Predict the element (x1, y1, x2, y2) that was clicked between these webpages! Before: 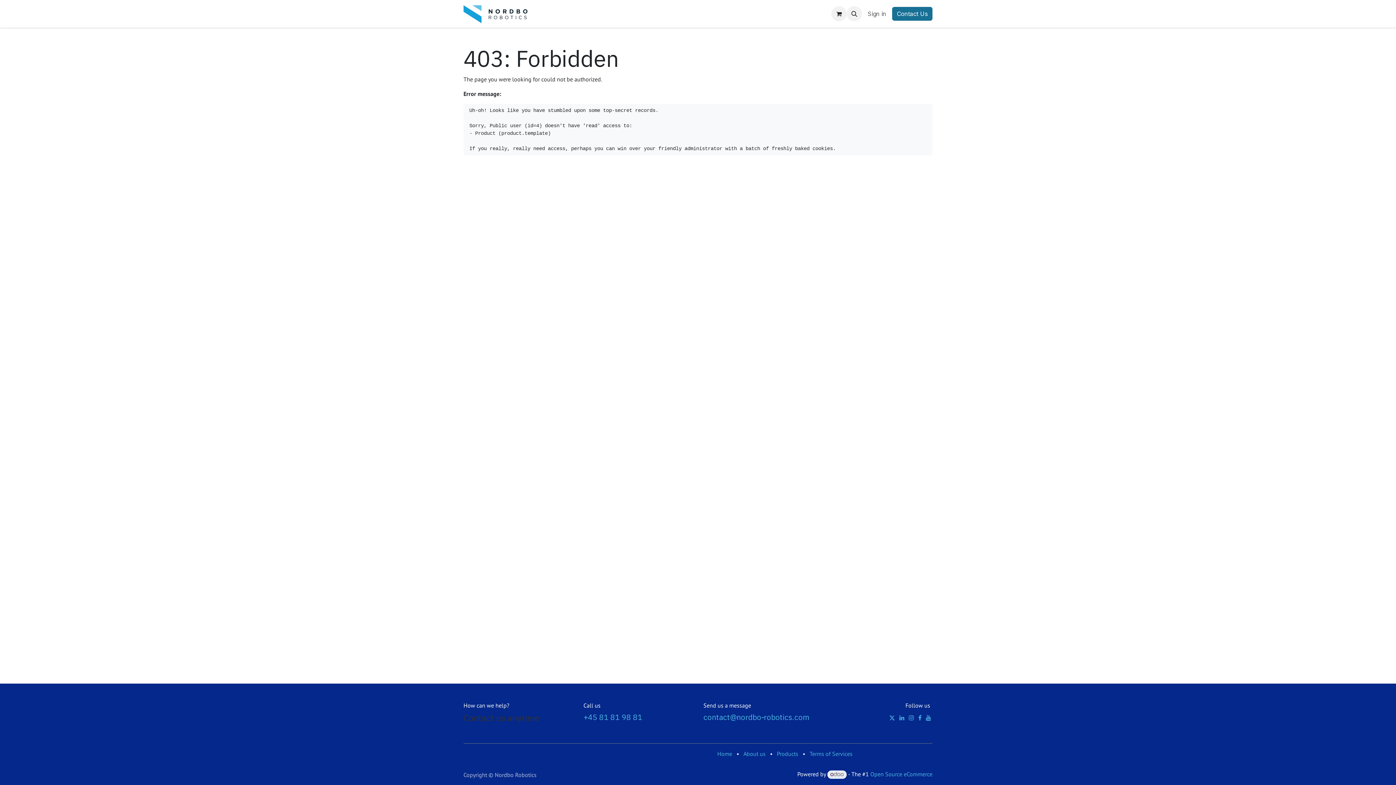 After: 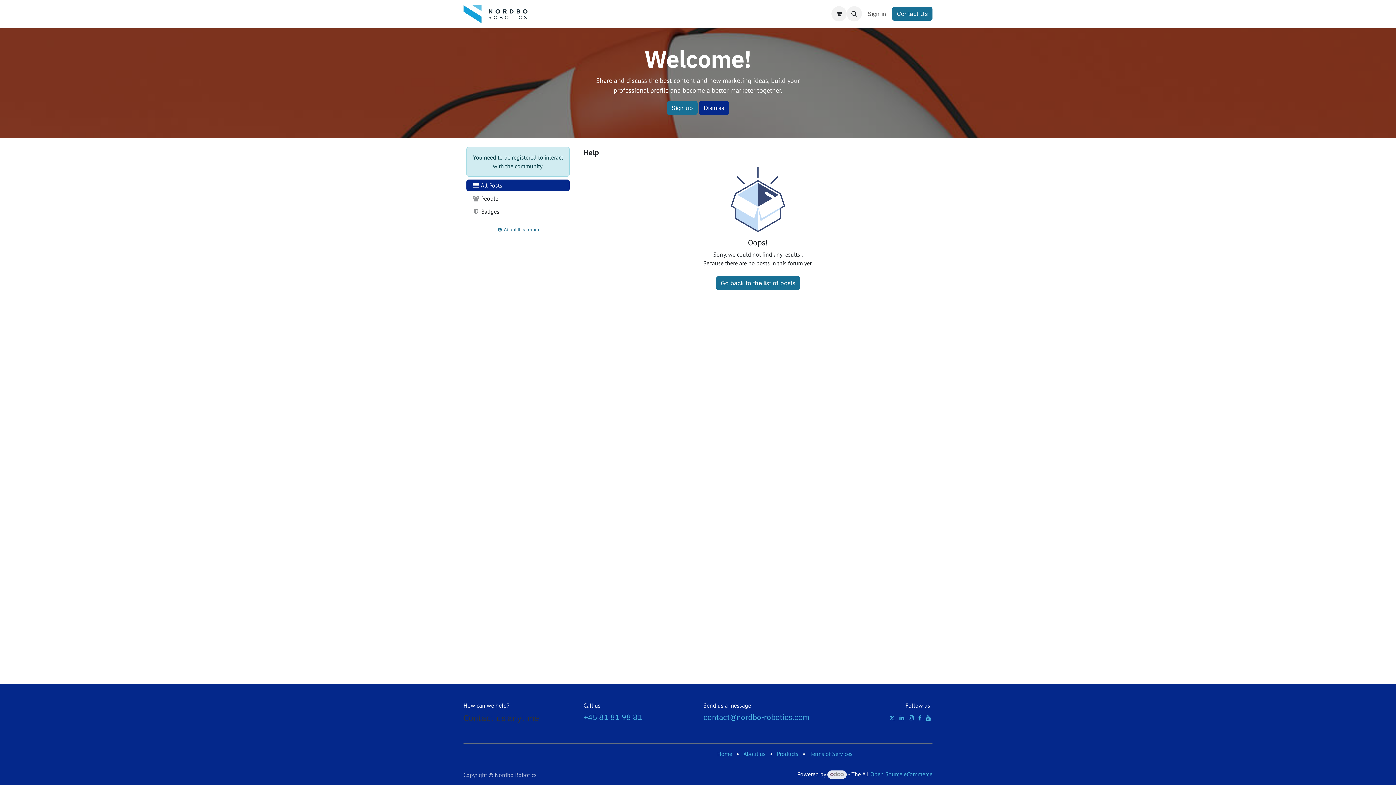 Action: label: Forum bbox: (676, 6, 700, 21)